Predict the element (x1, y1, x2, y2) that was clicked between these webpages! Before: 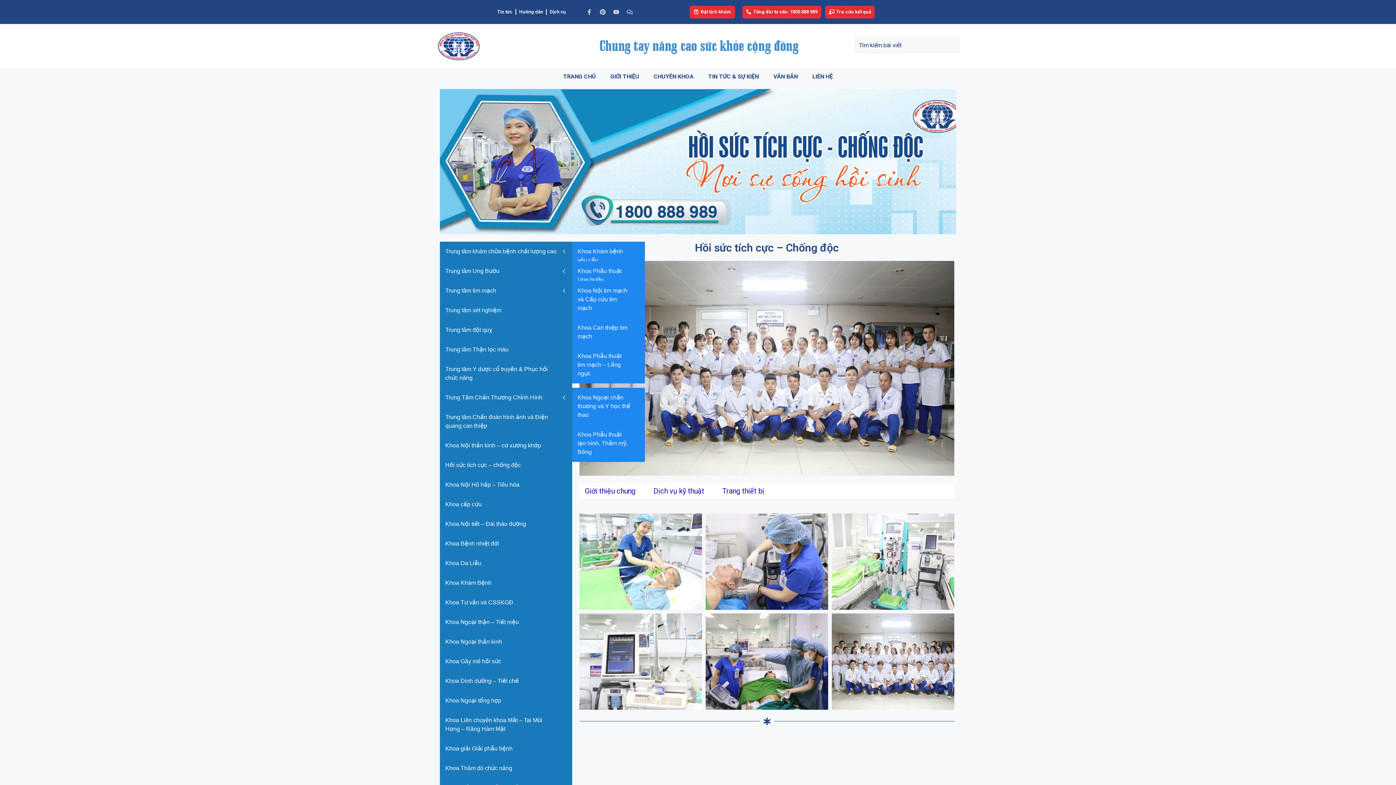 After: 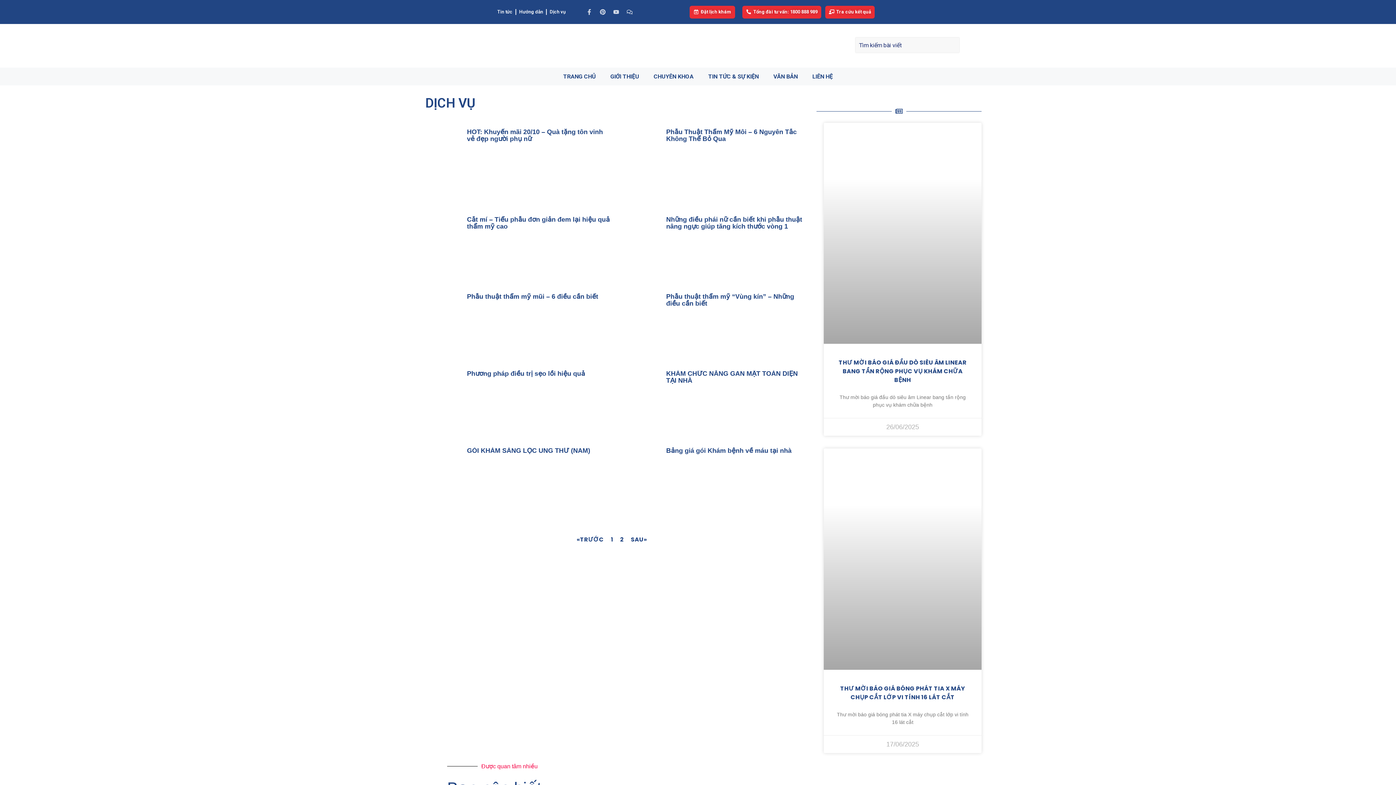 Action: label: Dịch vụ bbox: (546, 3, 568, 20)